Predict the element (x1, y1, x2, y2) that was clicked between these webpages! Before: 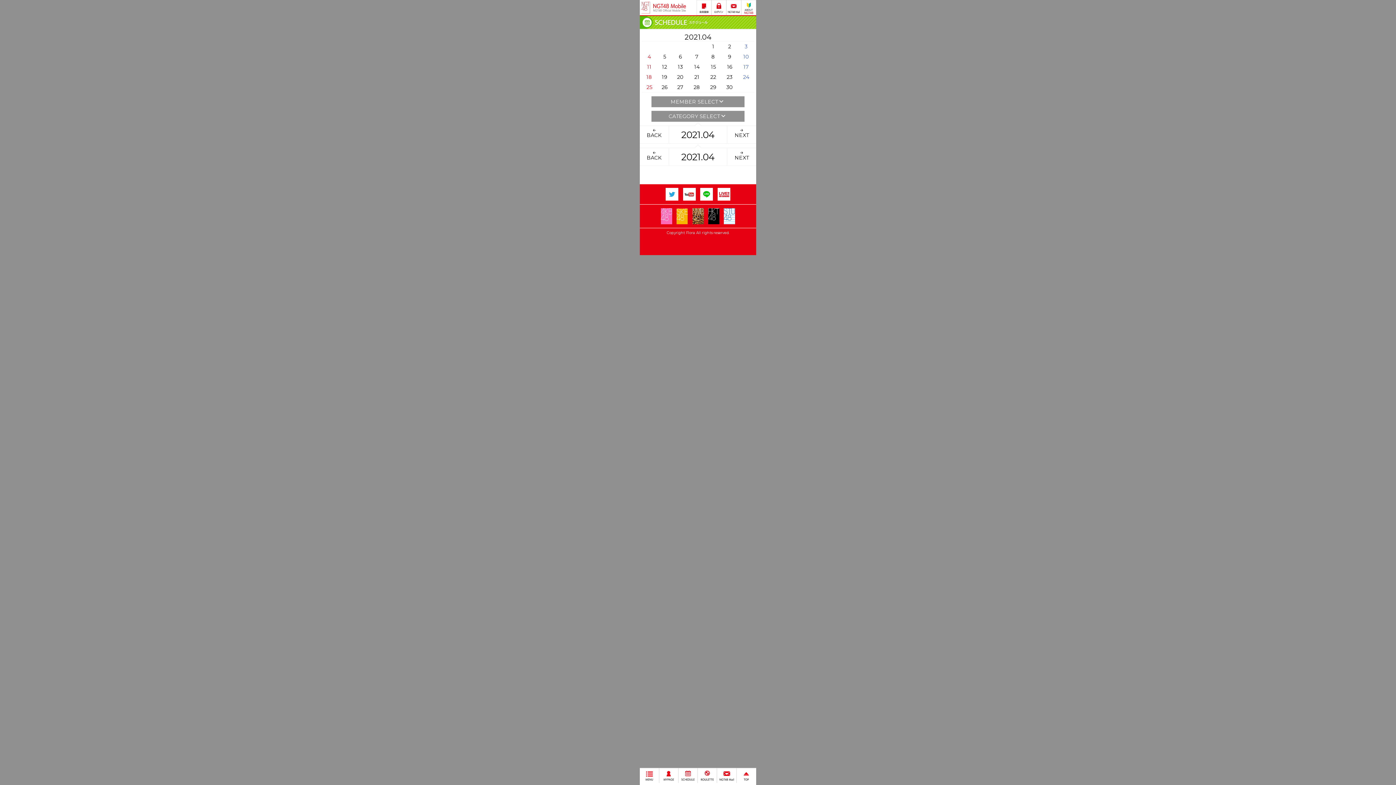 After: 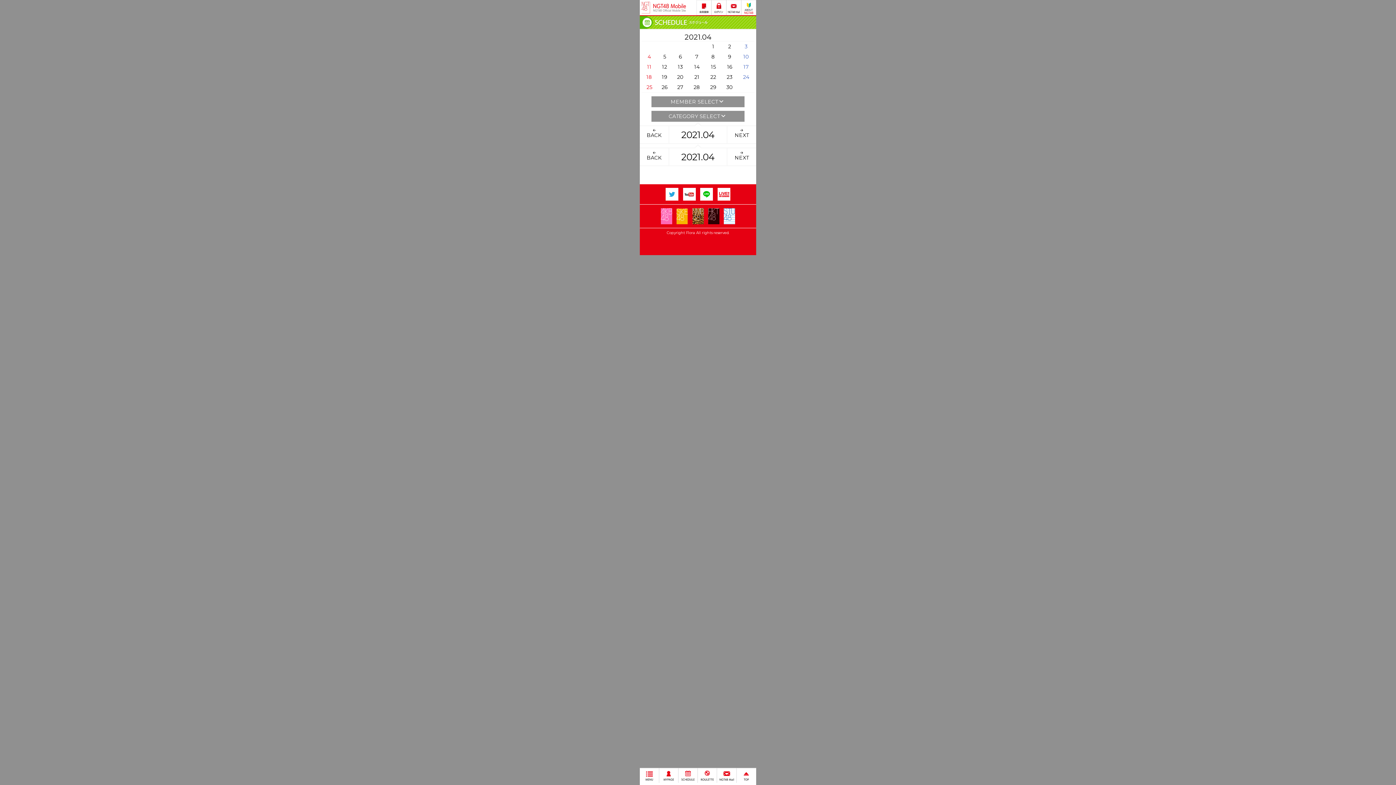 Action: bbox: (708, 208, 719, 224)